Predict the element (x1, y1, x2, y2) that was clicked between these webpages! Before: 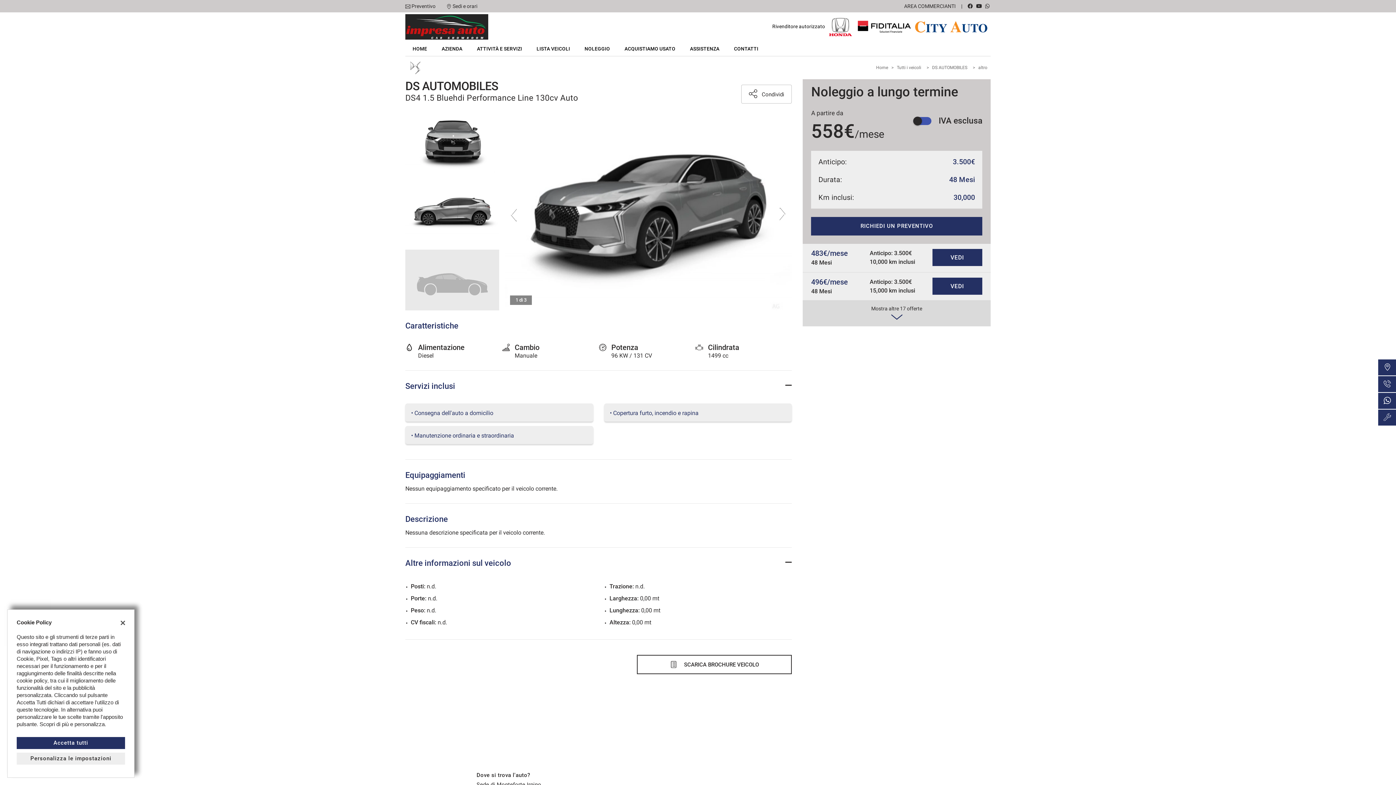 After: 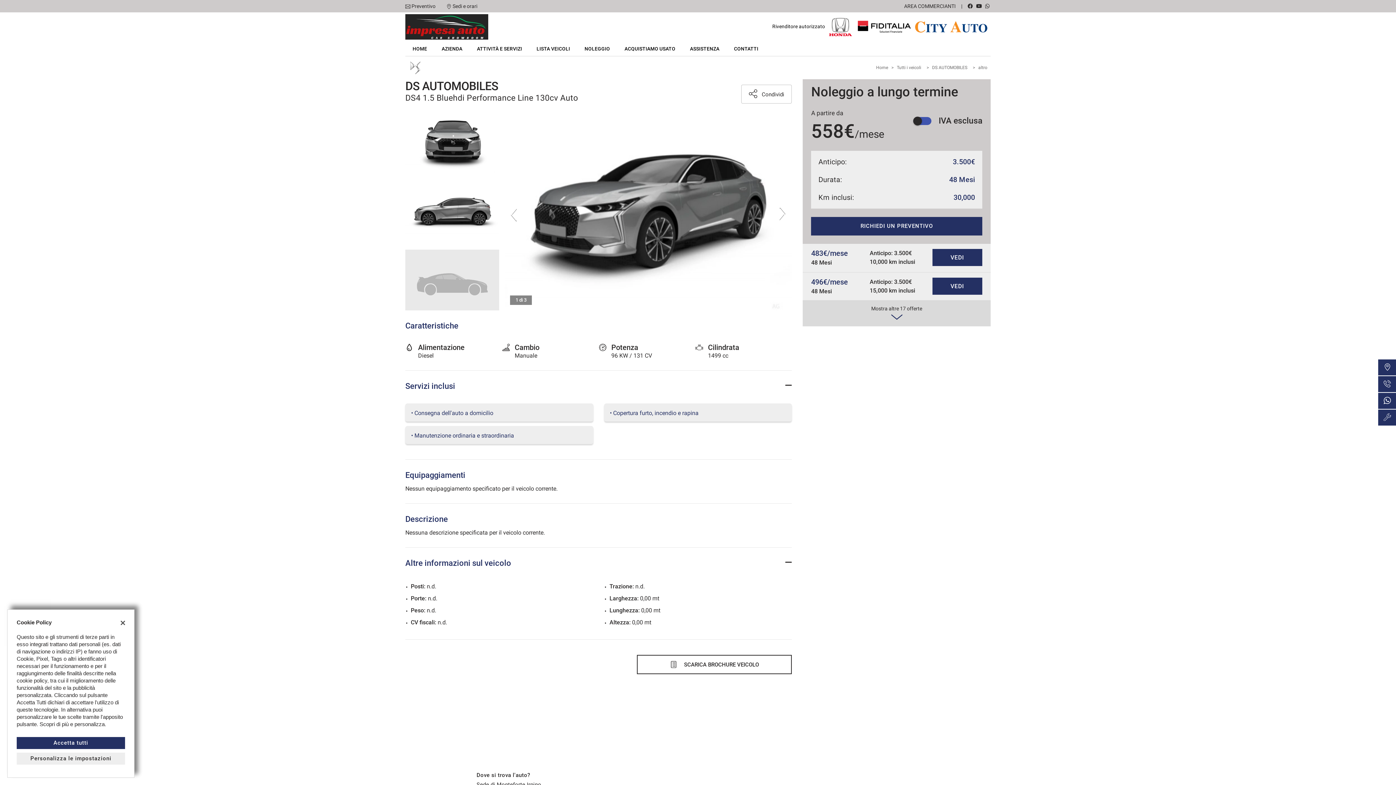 Action: label: Preventivo bbox: (411, 3, 435, 9)